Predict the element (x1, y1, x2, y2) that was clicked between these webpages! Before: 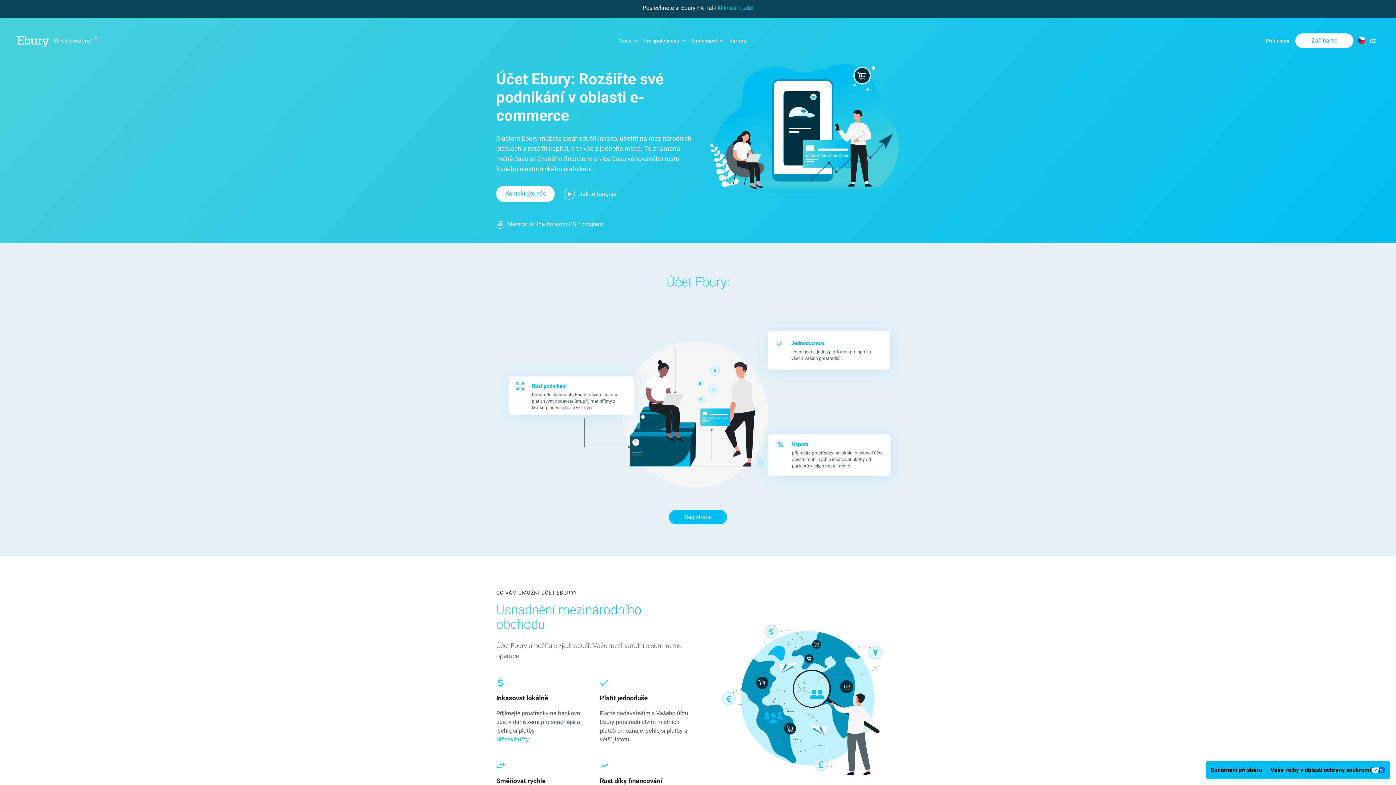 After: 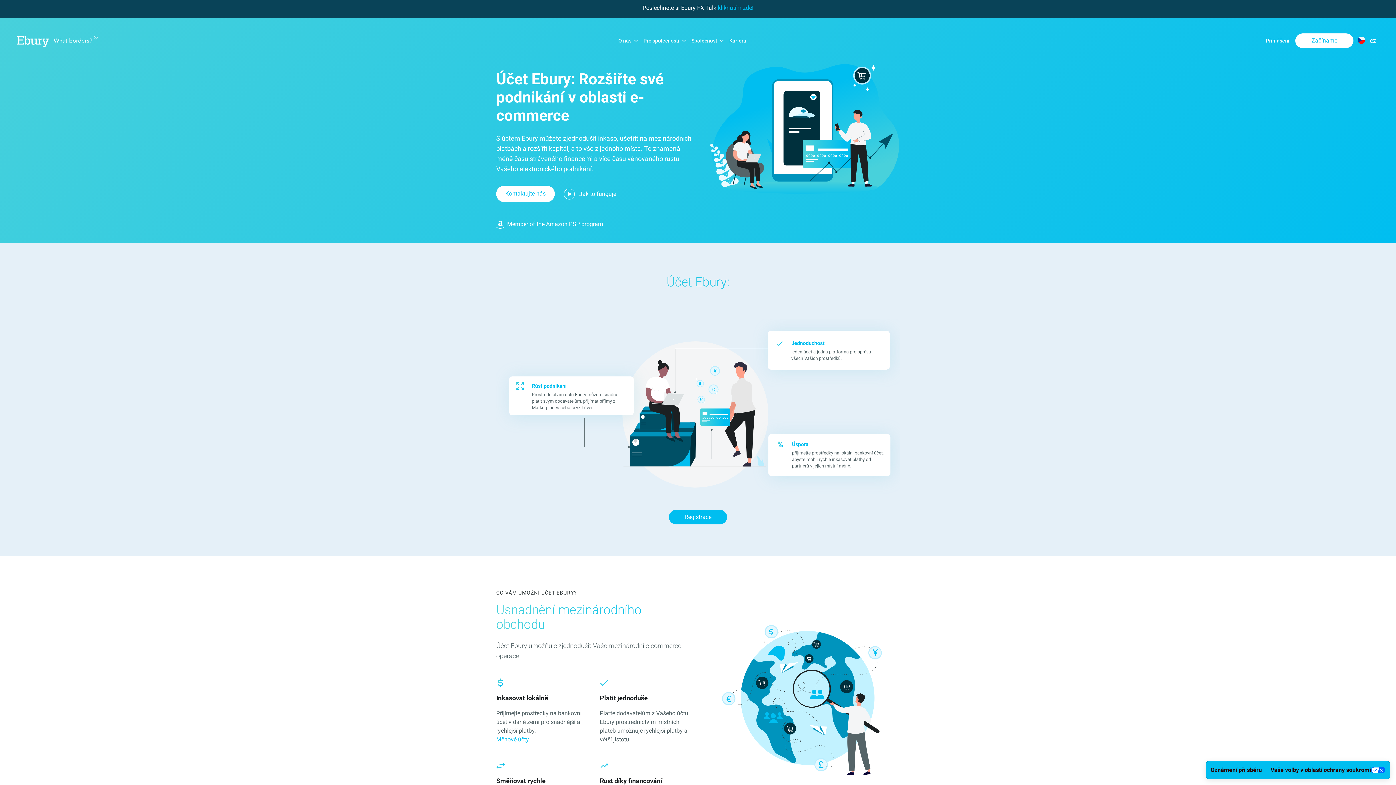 Action: bbox: (496, 403, 900, 410)